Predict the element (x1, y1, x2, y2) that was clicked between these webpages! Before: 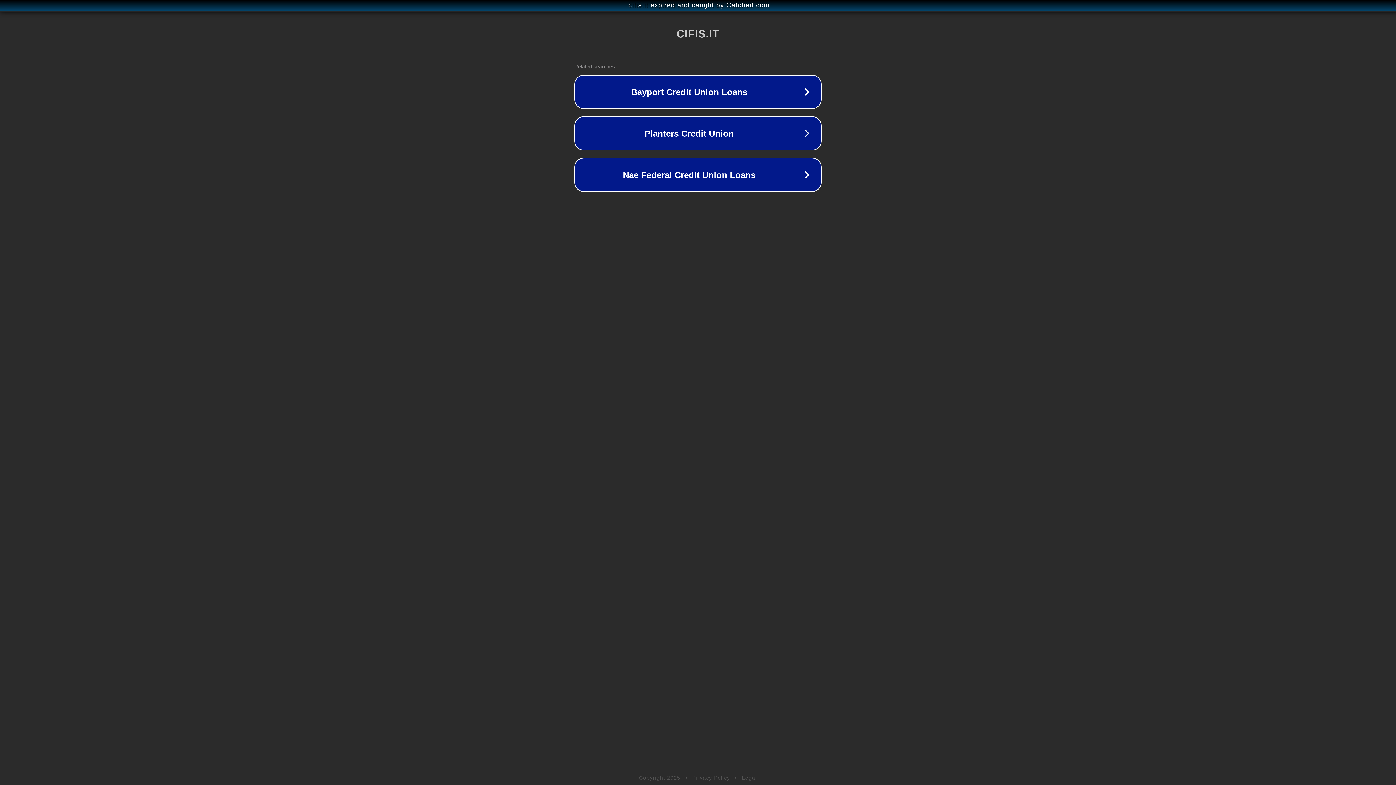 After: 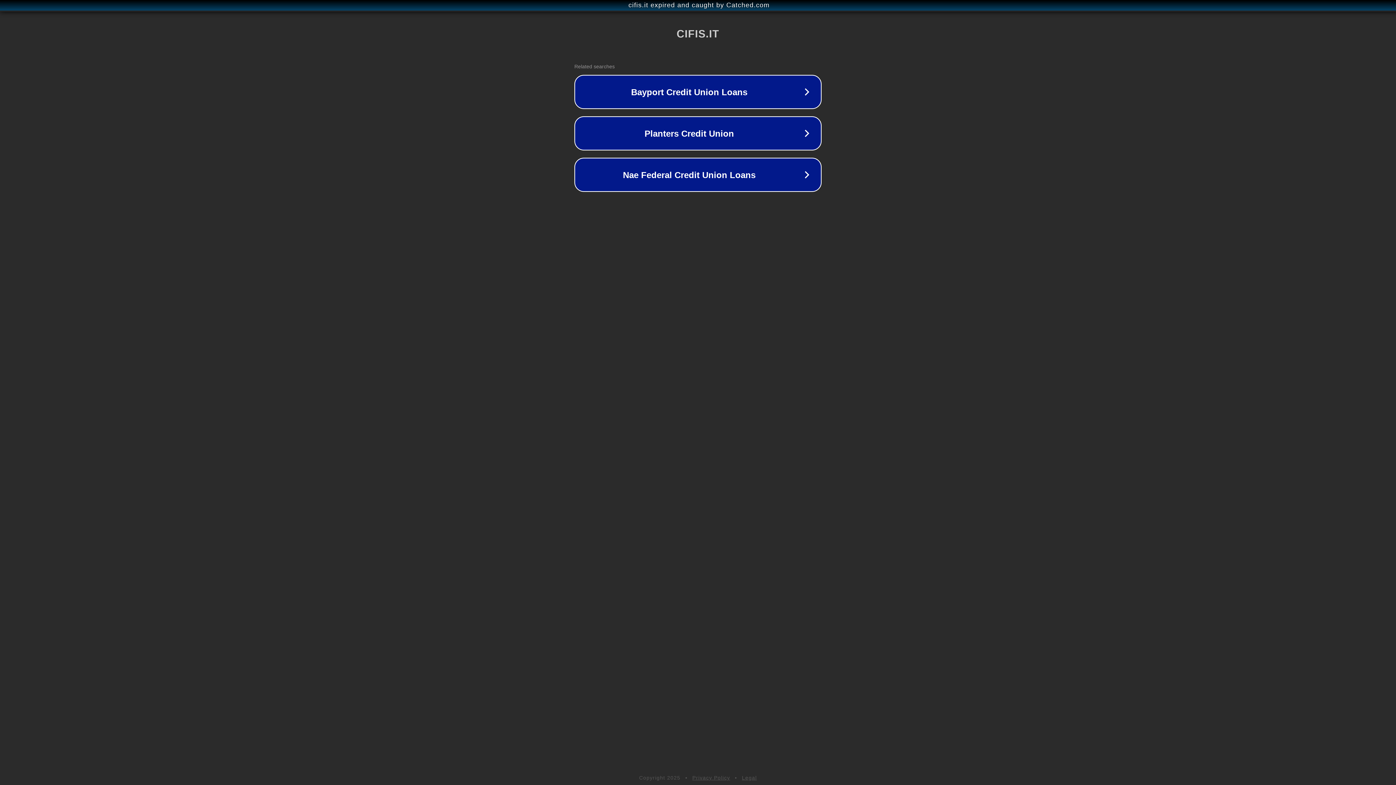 Action: bbox: (742, 775, 757, 781) label: Legal